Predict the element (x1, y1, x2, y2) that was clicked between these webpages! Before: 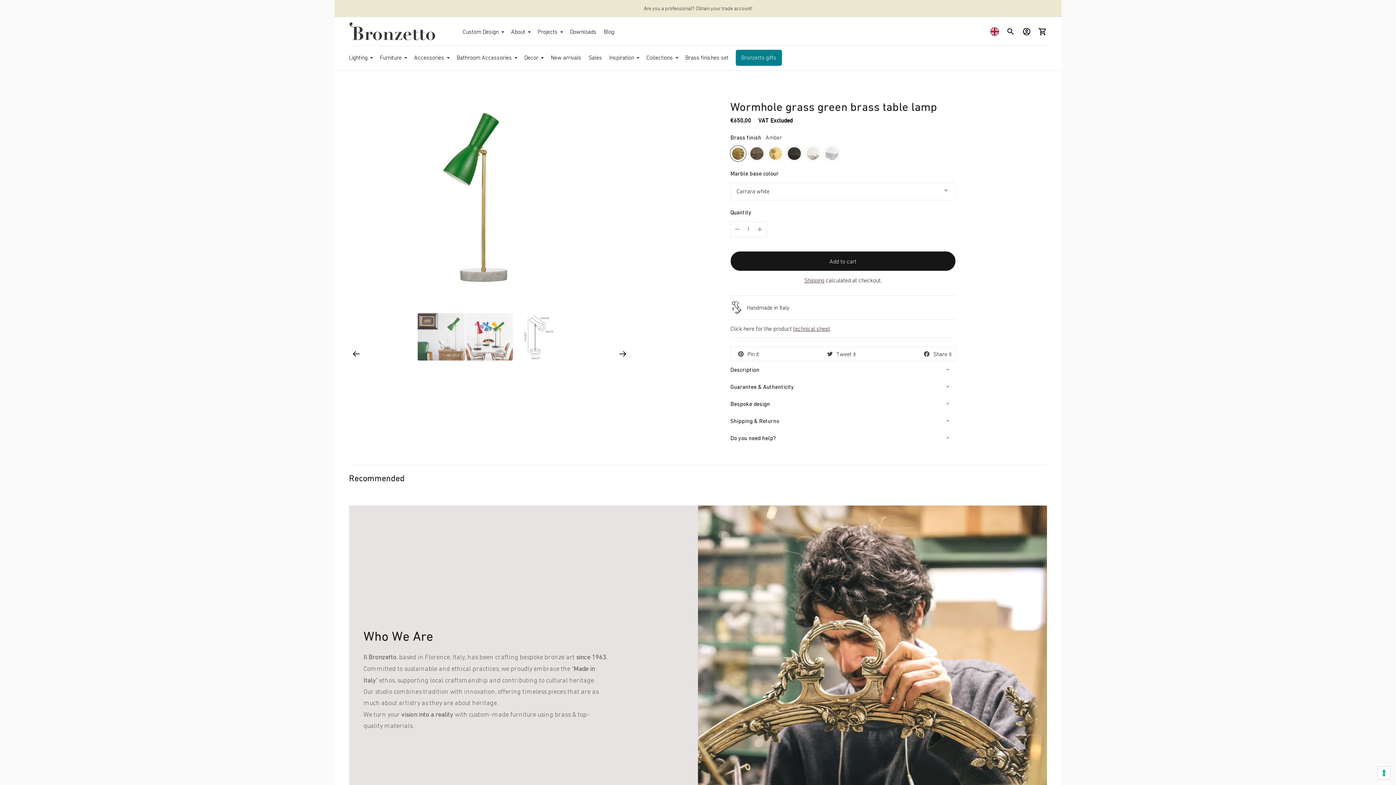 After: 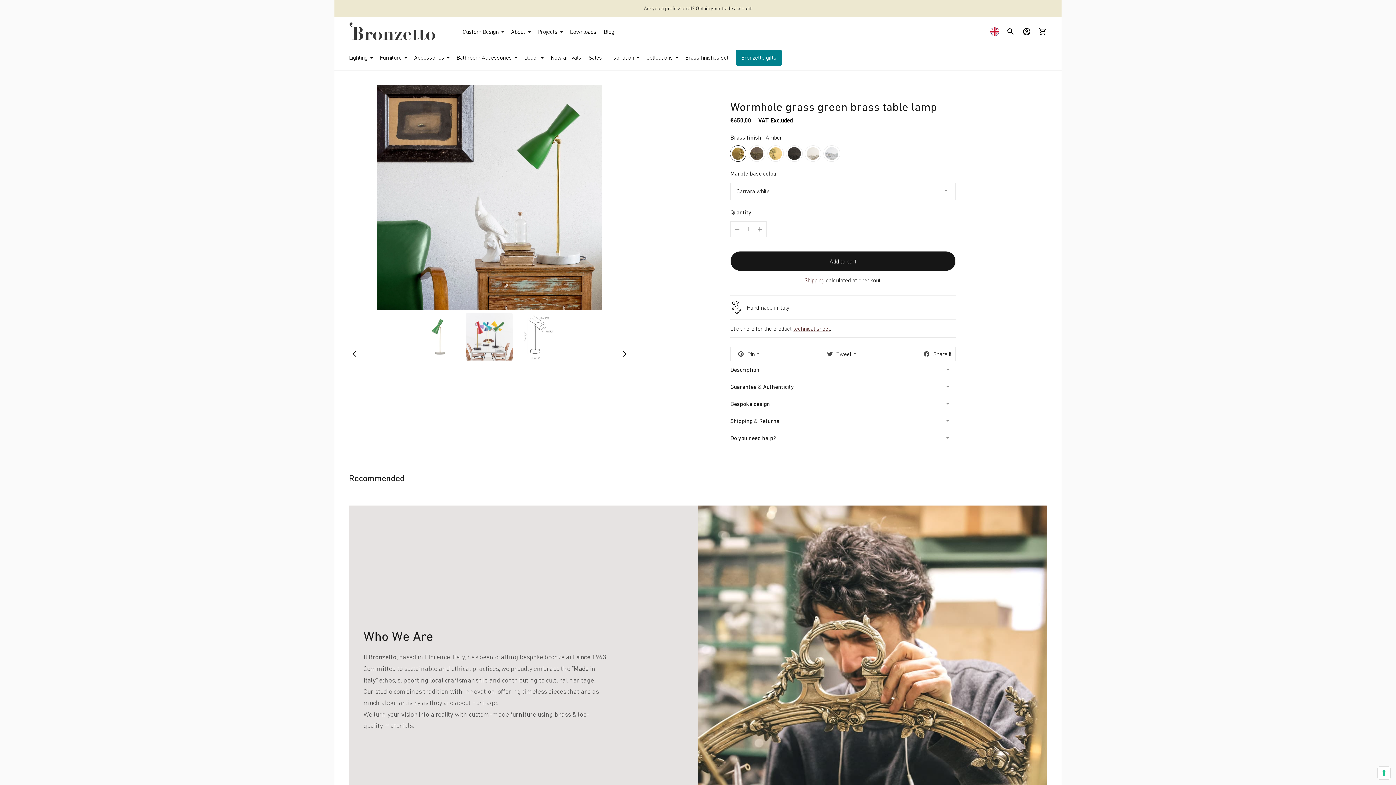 Action: bbox: (417, 313, 464, 360)